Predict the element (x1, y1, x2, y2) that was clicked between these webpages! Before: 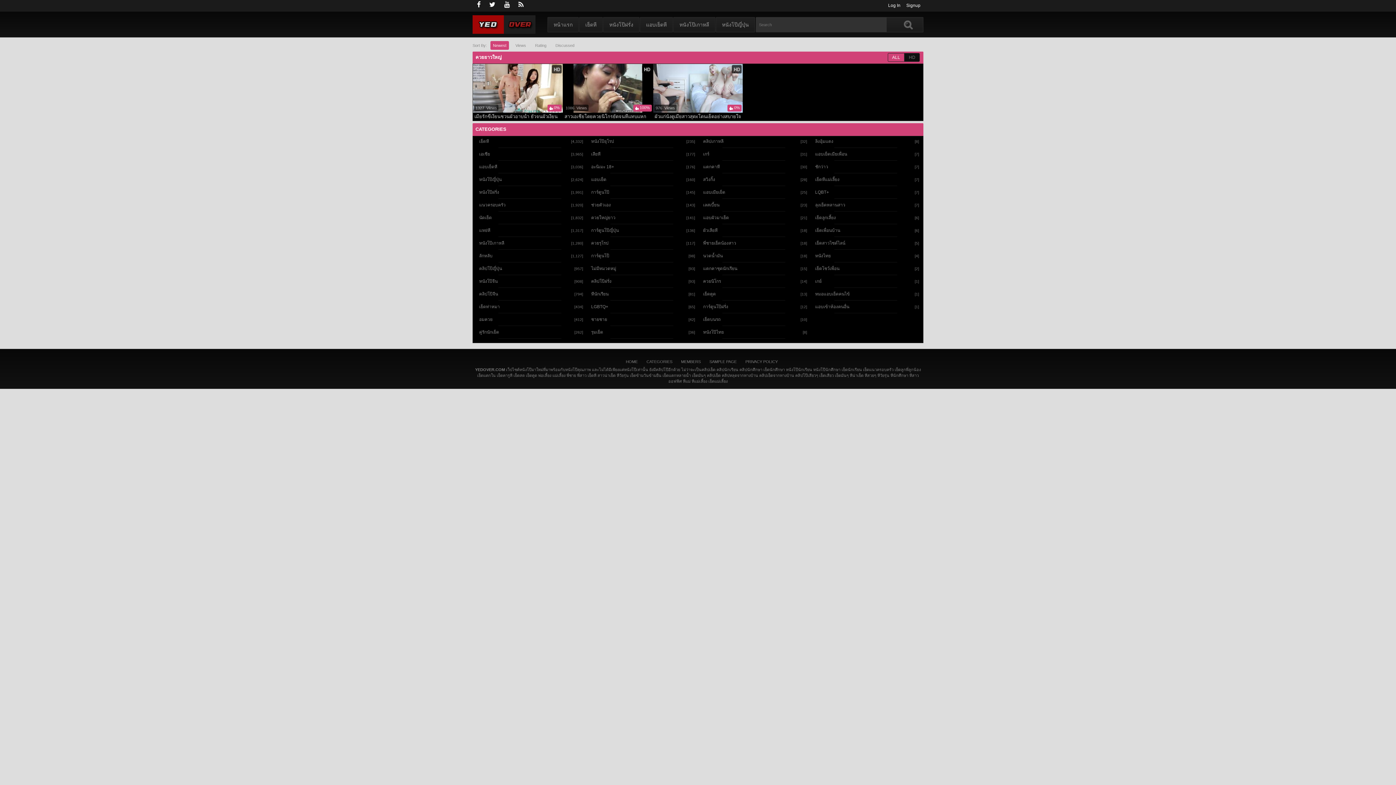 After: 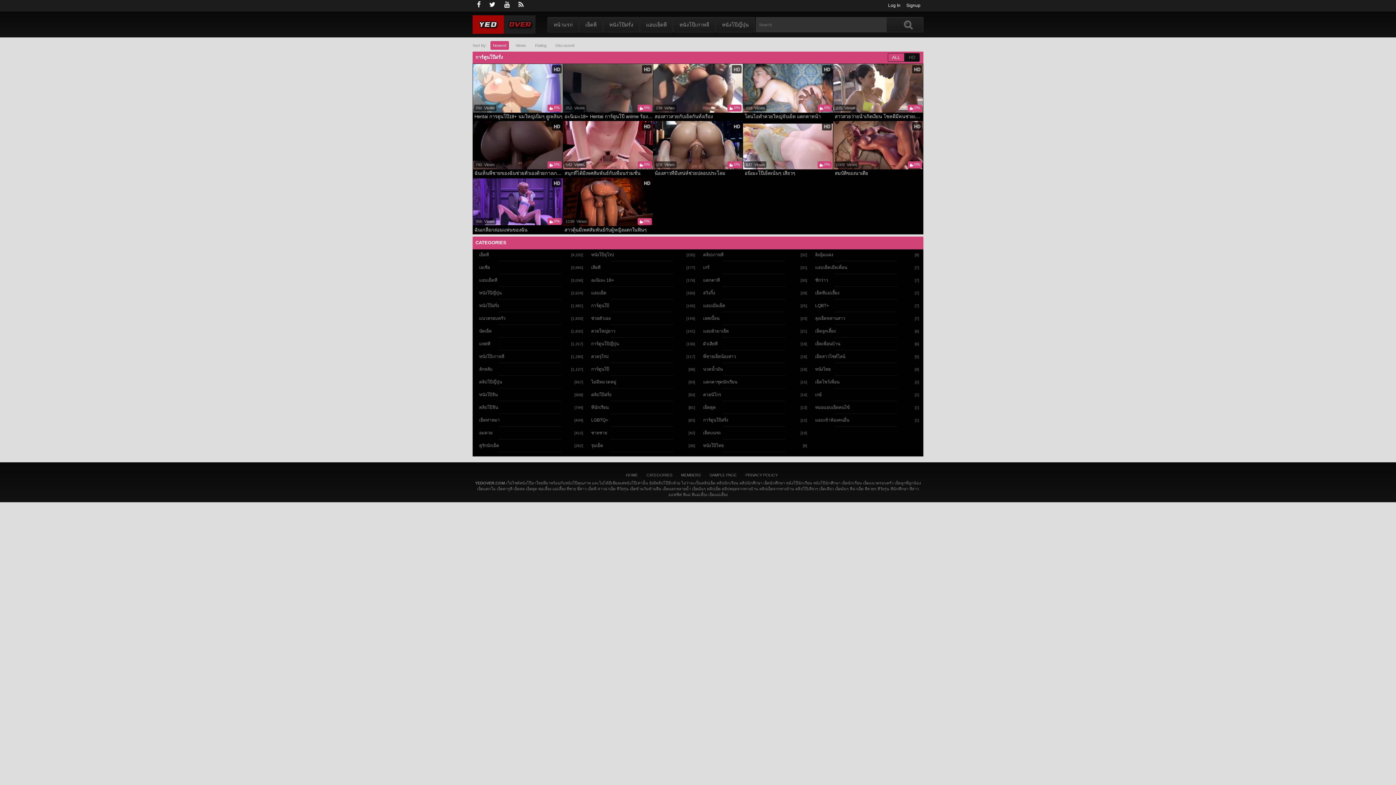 Action: bbox: (699, 301, 809, 311) label: การ์ตูนโป๊ฝรั่ง